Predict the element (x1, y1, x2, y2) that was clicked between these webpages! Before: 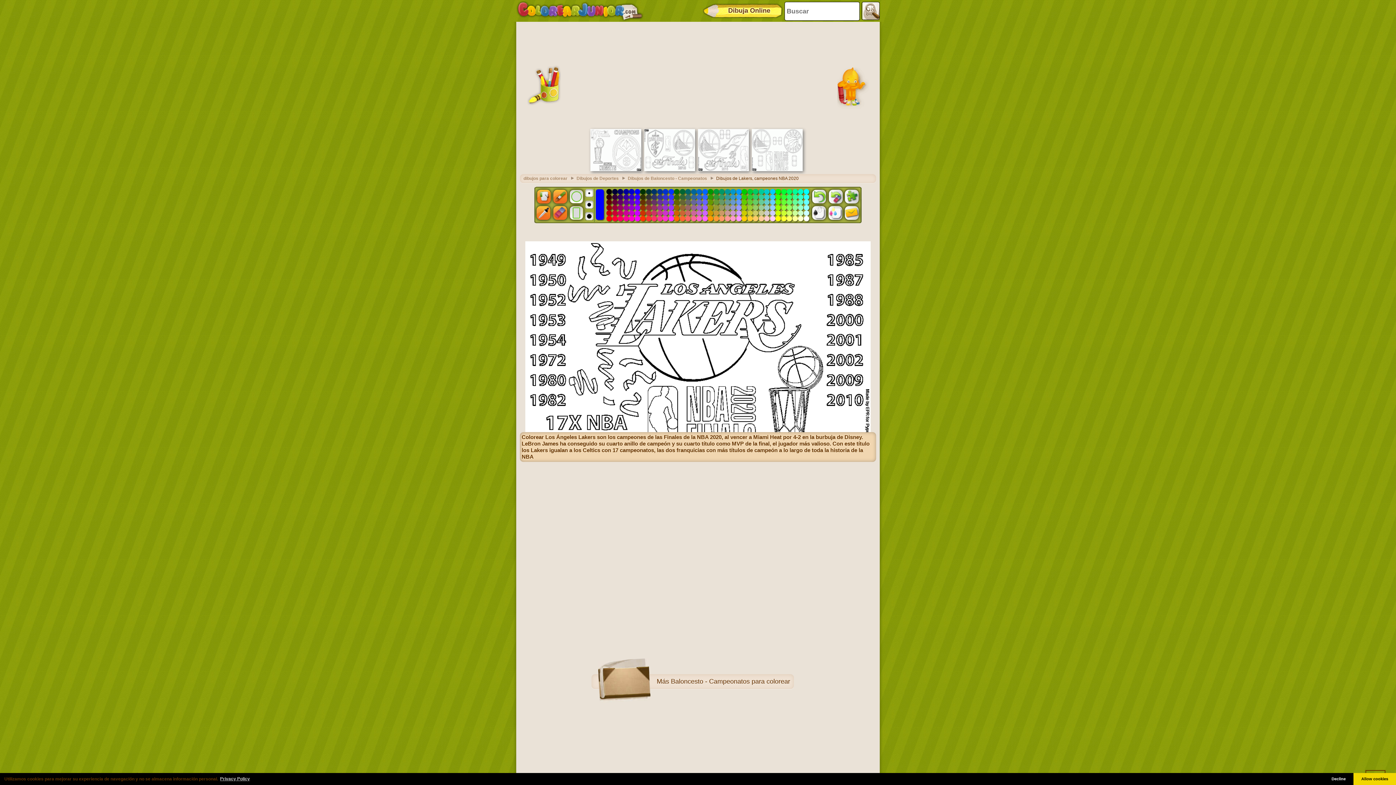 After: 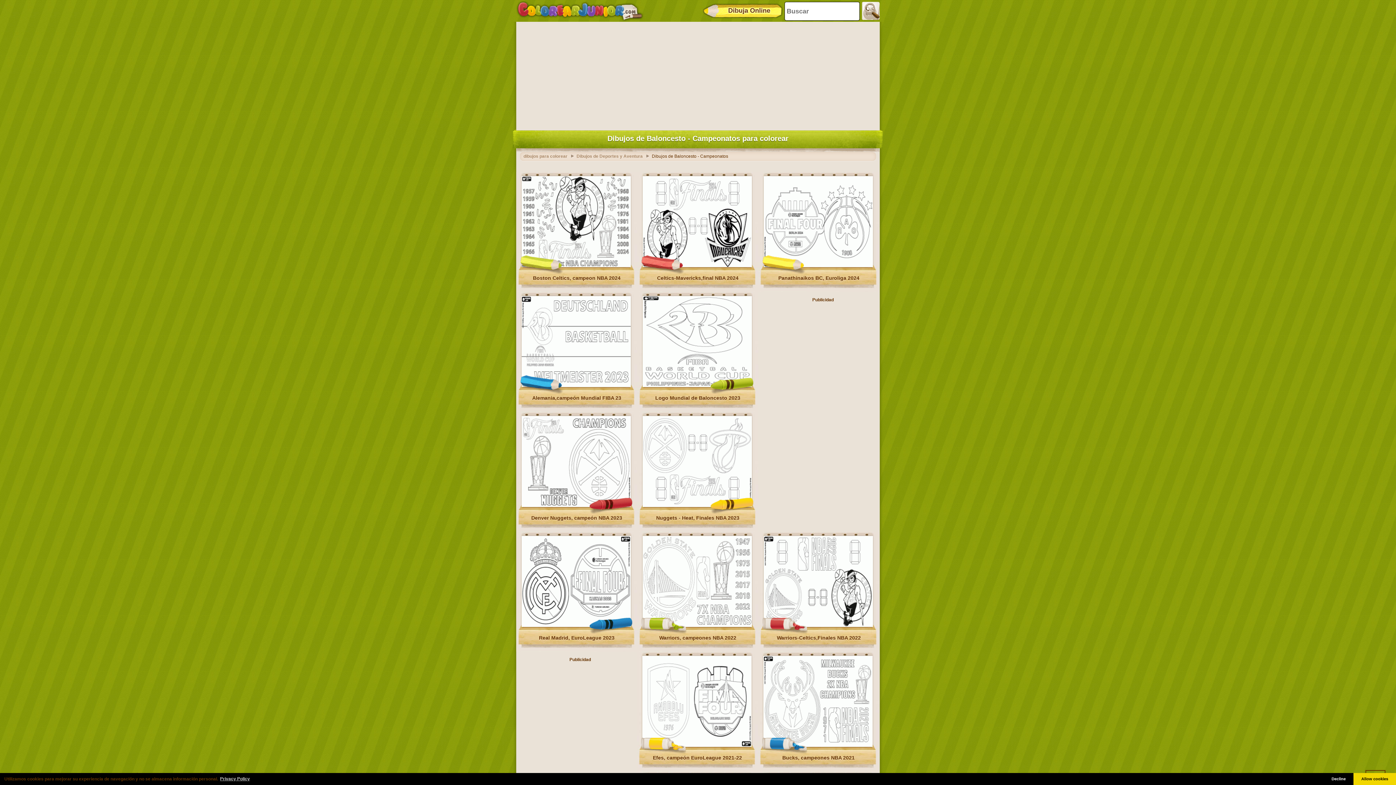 Action: label: Dibujos de Baloncesto - Campeonatos bbox: (628, 176, 714, 181)